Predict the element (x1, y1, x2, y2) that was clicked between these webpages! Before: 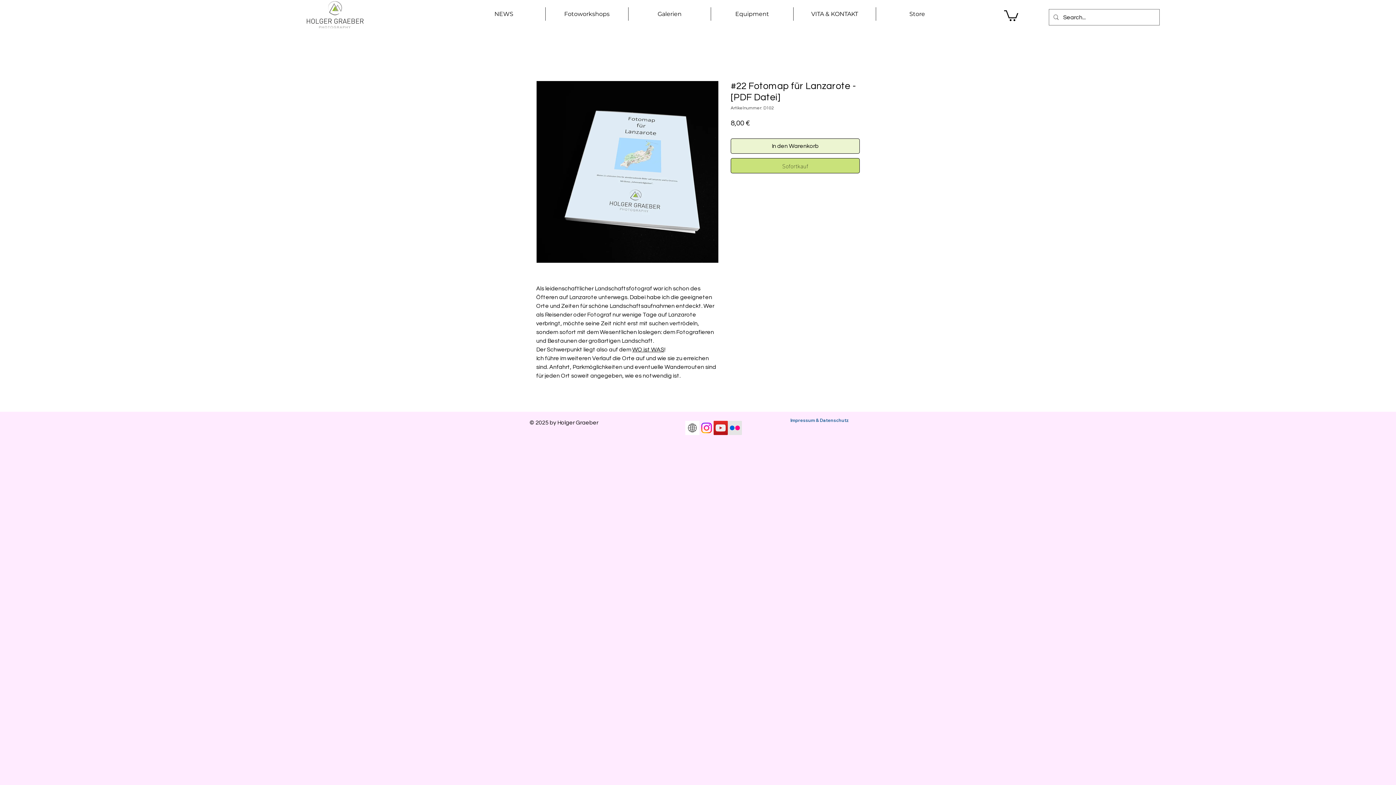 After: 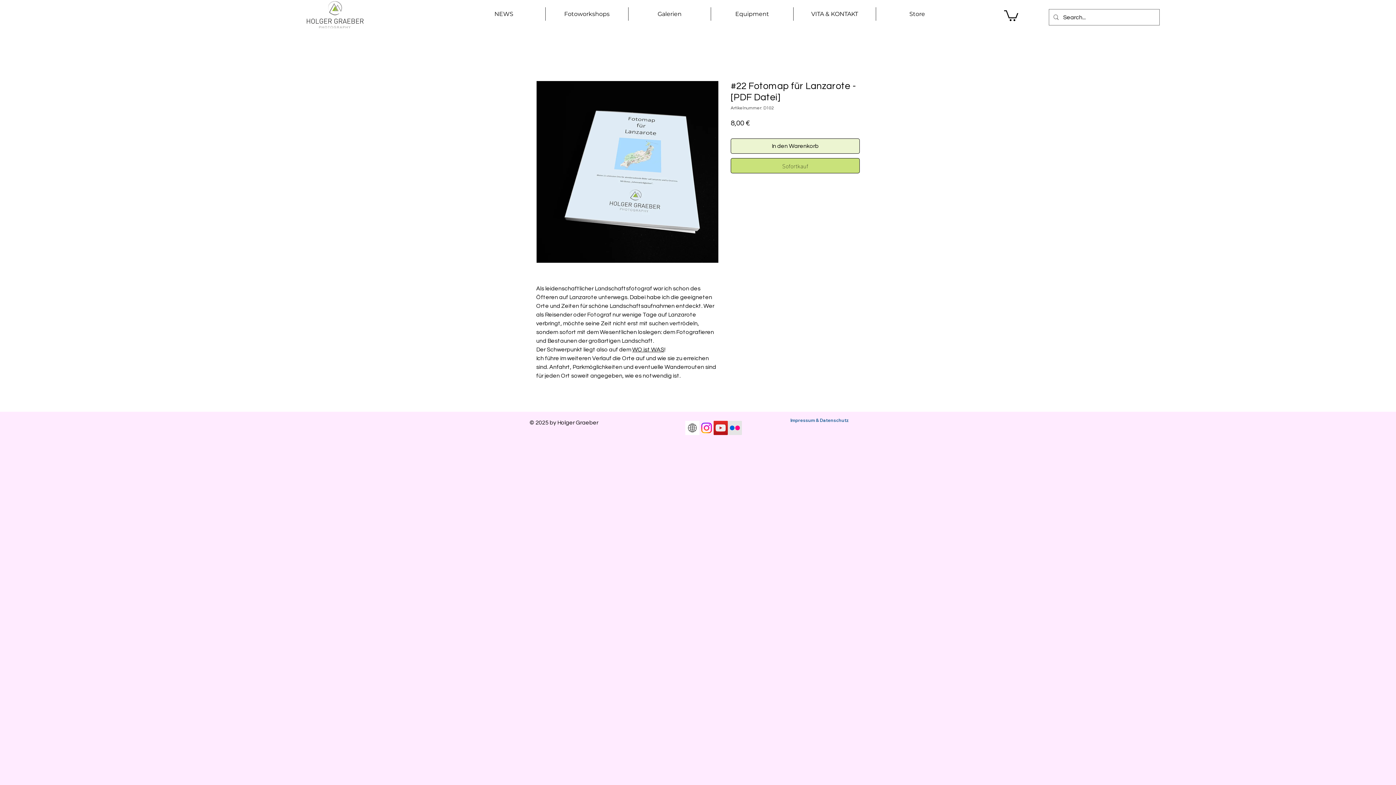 Action: bbox: (713, 420, 728, 435) label: YouTube